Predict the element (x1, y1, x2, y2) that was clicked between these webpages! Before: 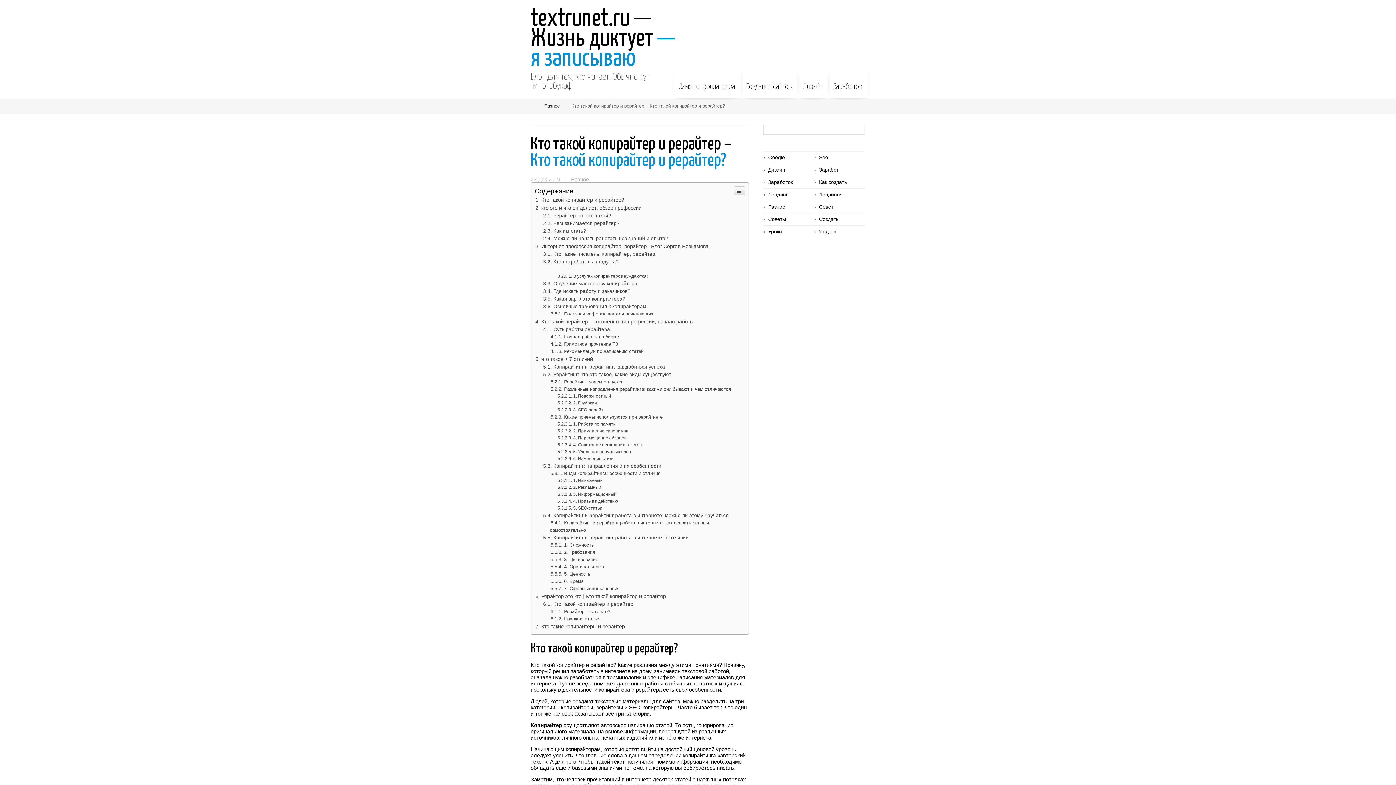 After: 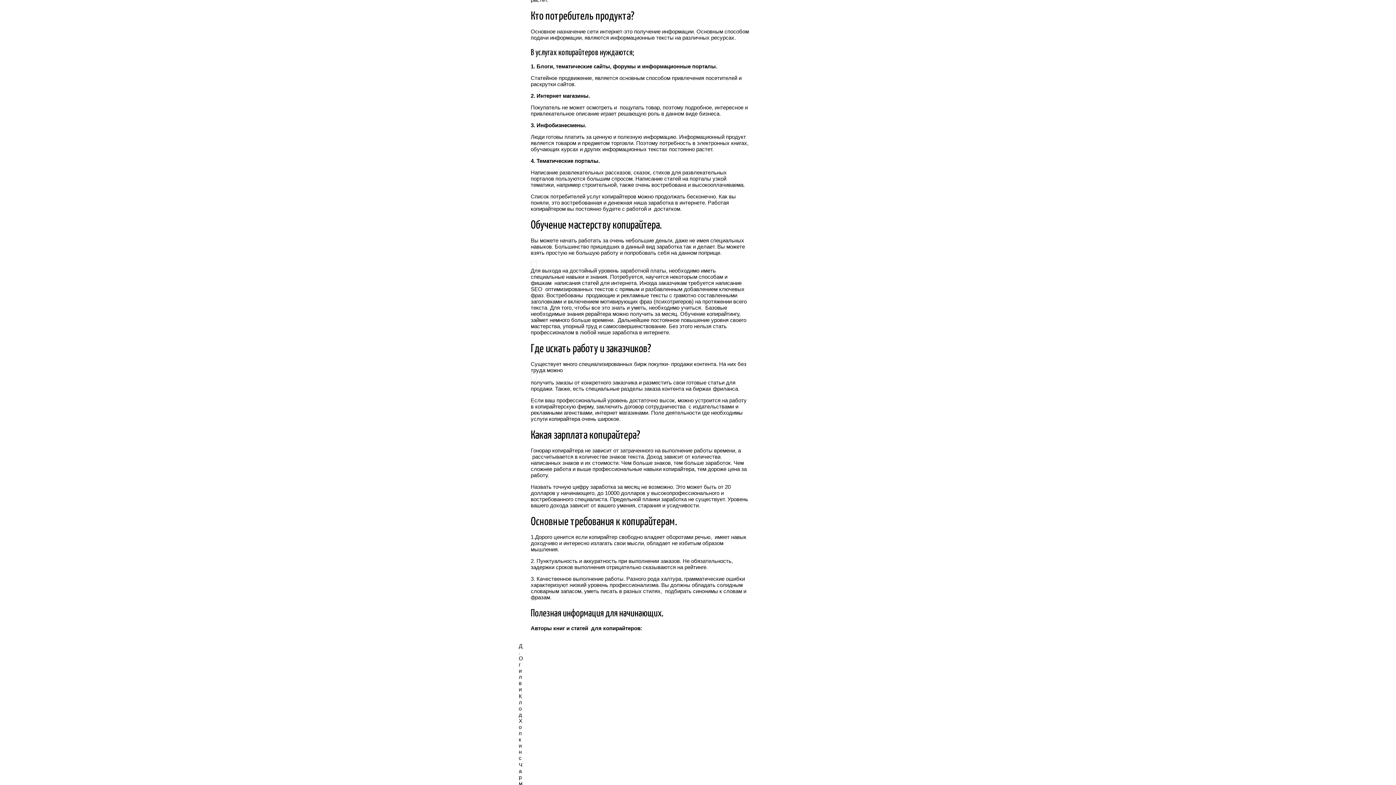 Action: label: Кто потребитель продукта? bbox: (543, 696, 619, 702)